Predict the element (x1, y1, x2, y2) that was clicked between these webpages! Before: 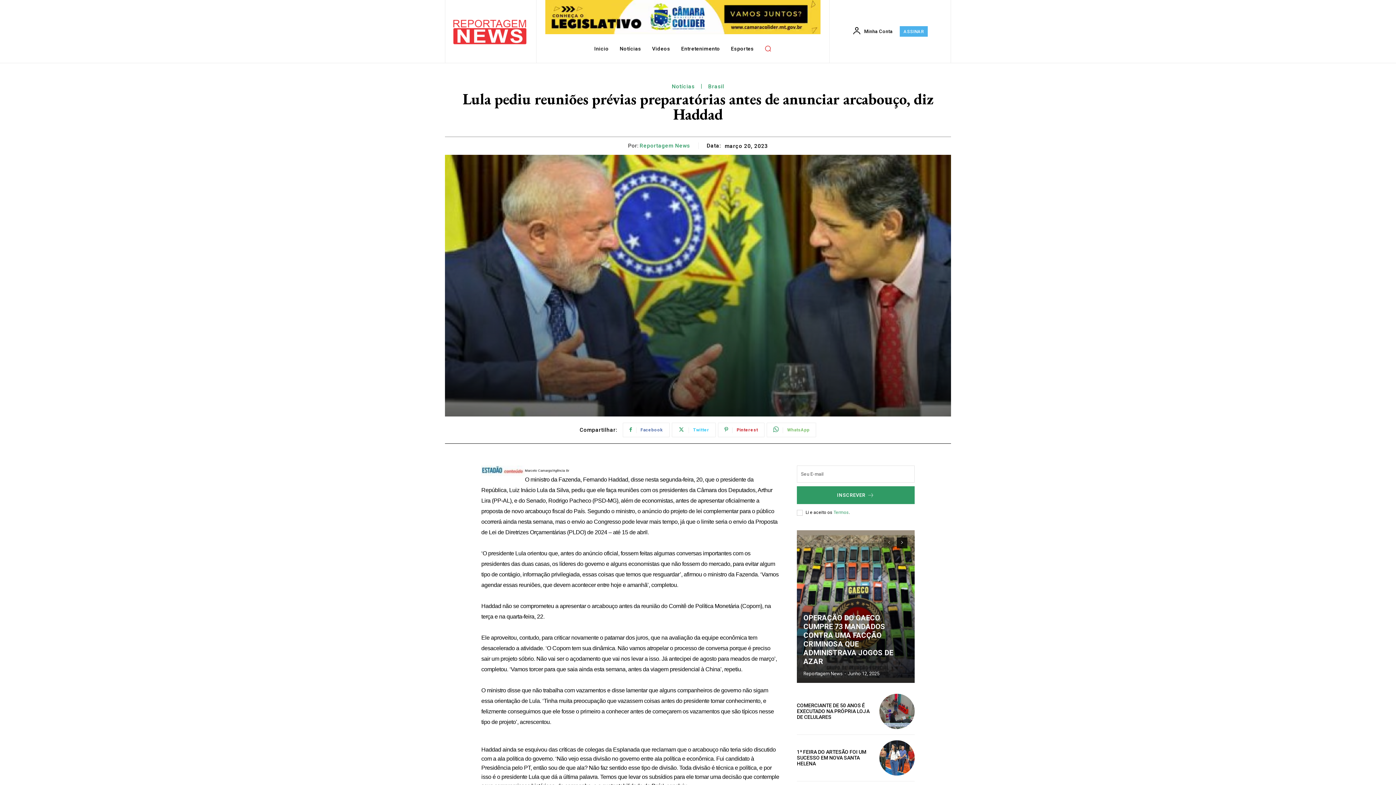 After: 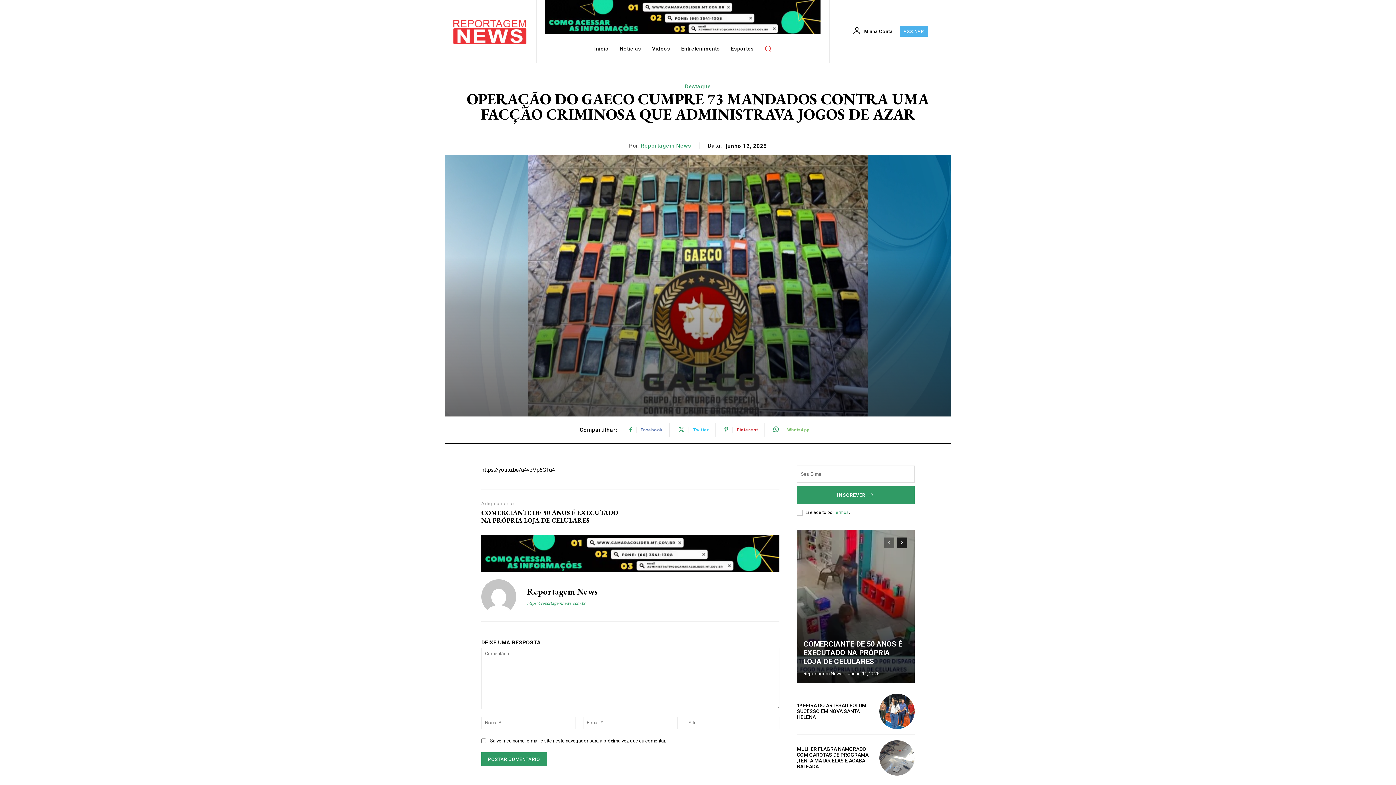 Action: bbox: (797, 530, 914, 683)